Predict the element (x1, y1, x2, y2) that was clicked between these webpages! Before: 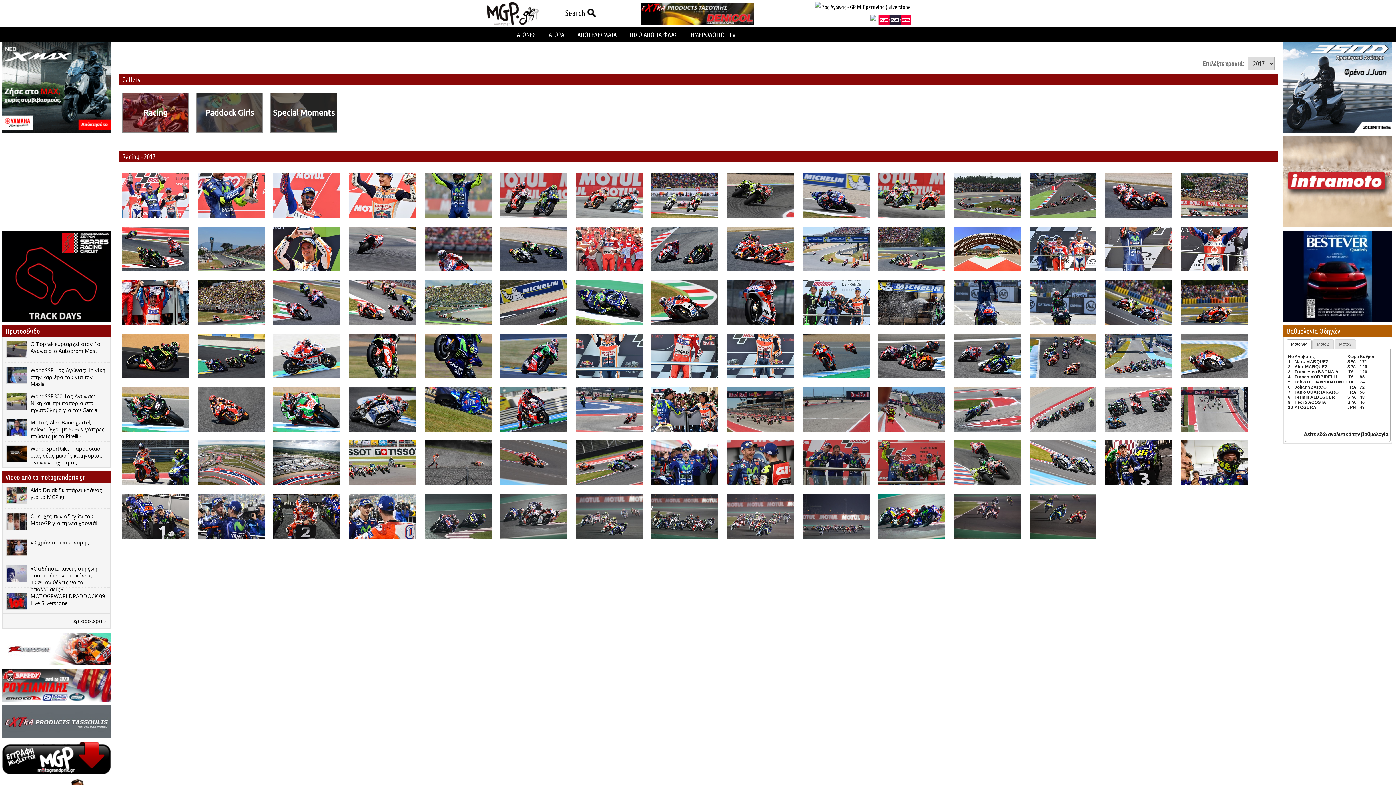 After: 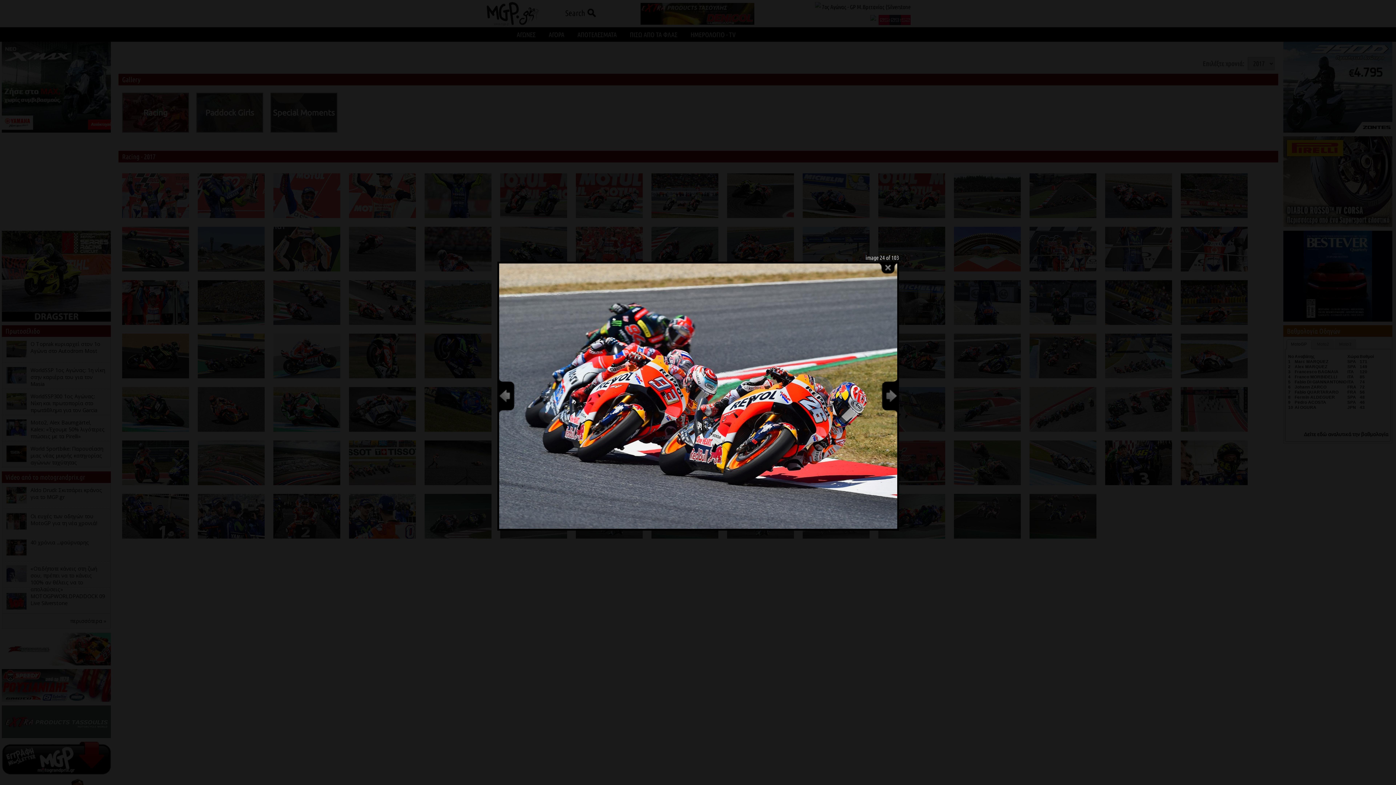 Action: bbox: (723, 223, 797, 275)